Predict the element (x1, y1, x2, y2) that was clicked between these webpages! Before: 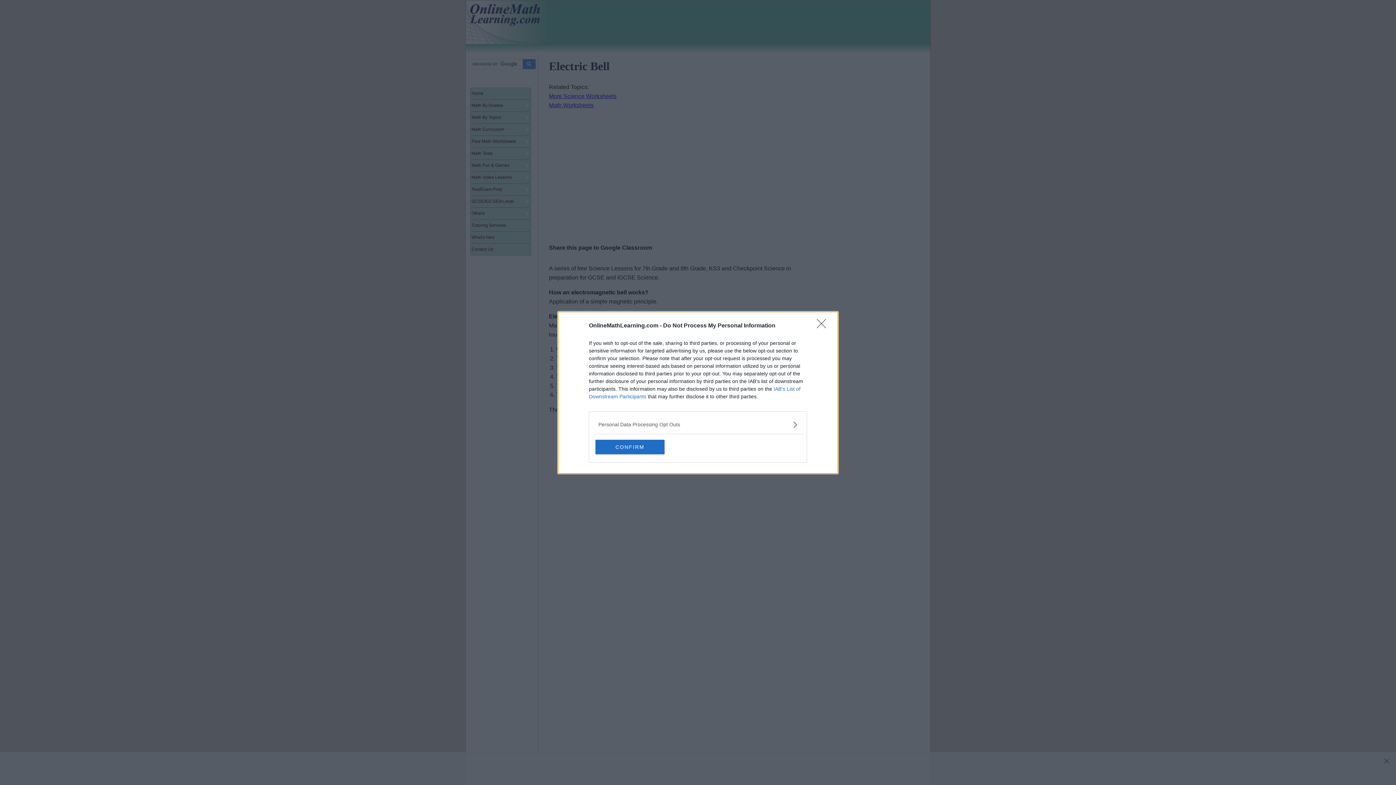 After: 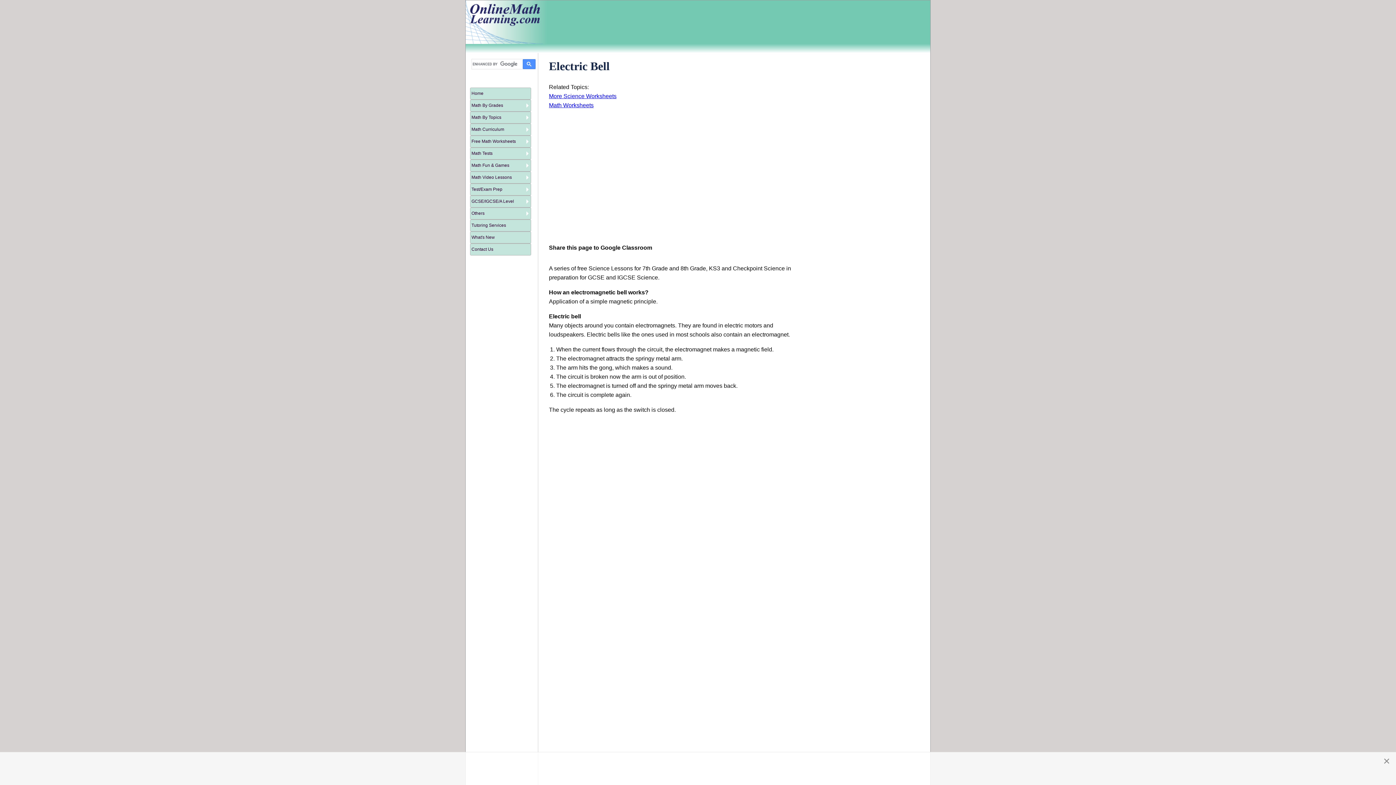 Action: label: Close bbox: (817, 319, 830, 332)